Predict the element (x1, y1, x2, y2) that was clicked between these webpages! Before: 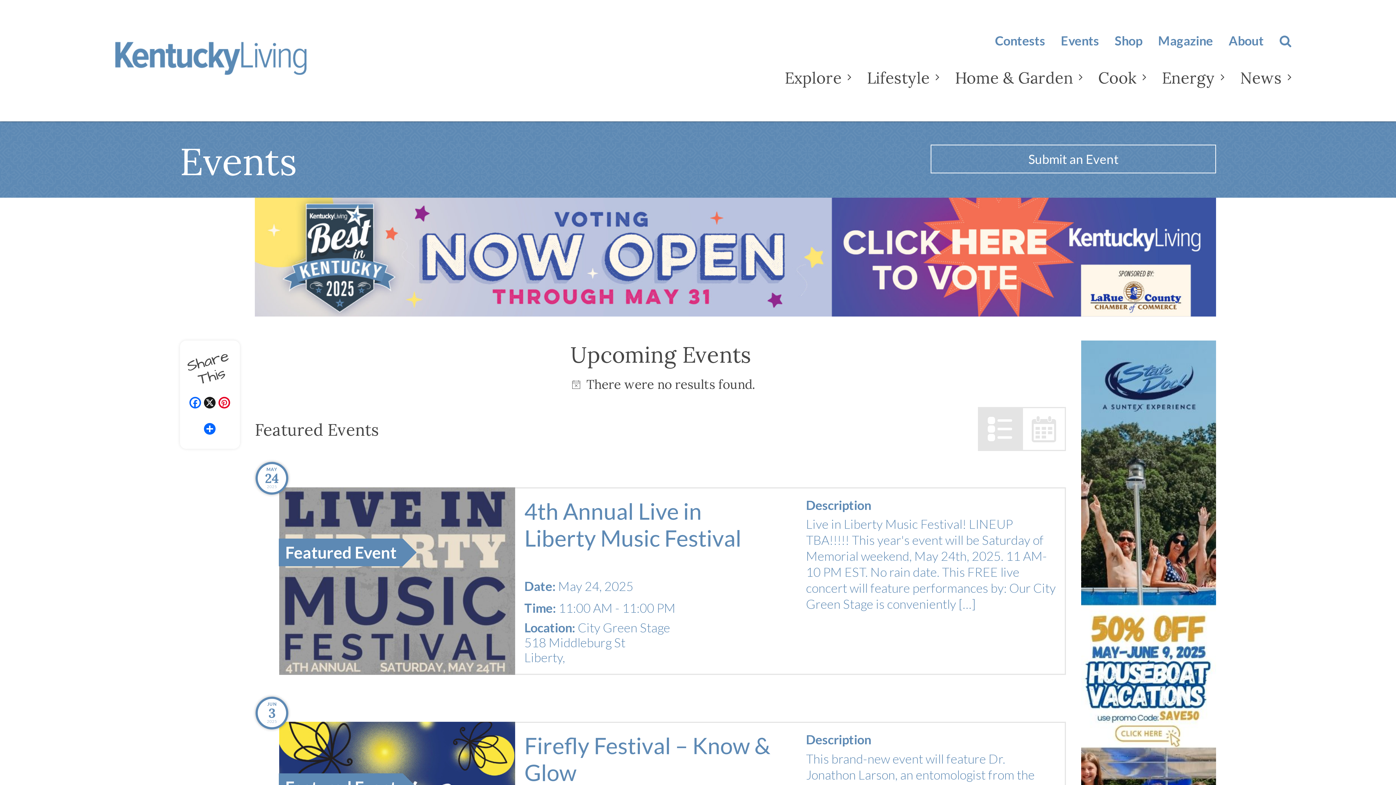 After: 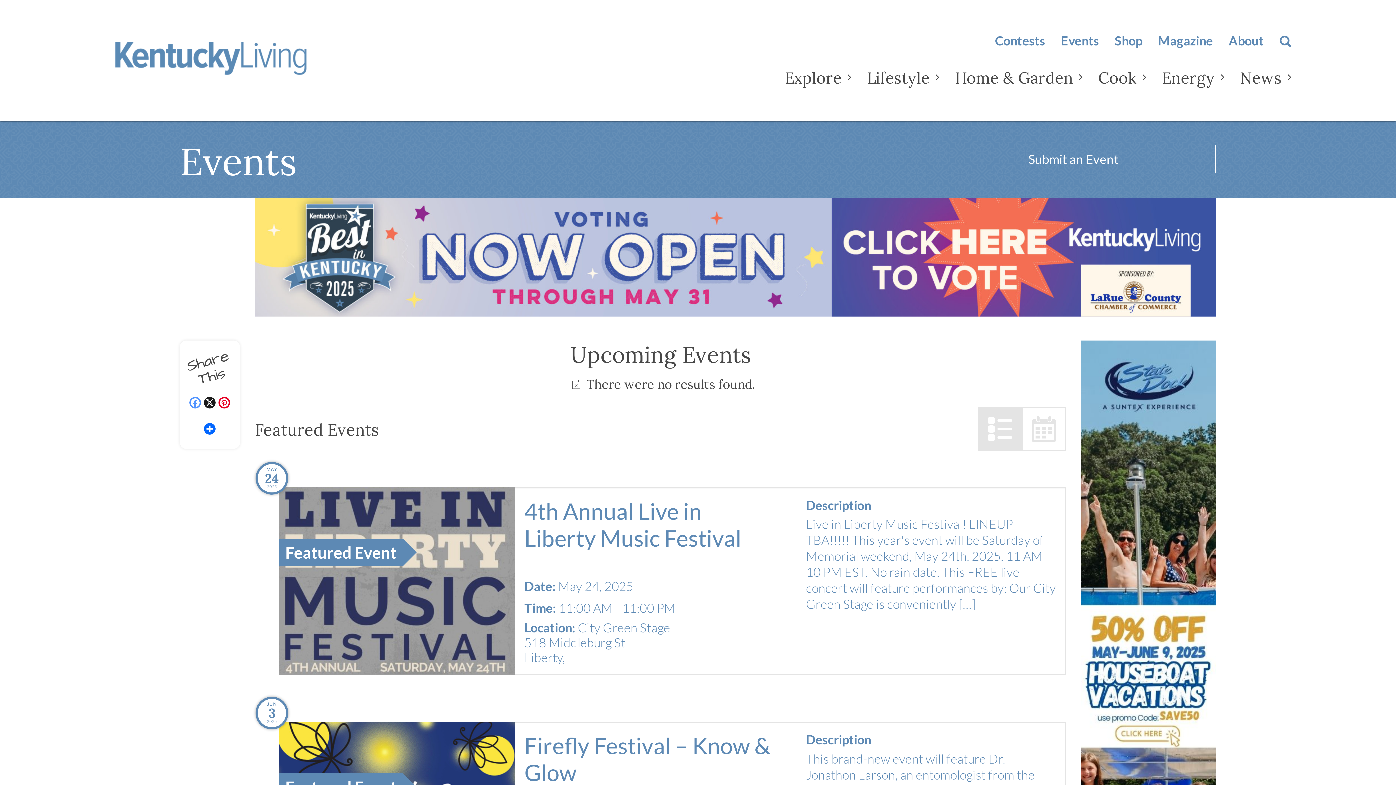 Action: bbox: (188, 397, 202, 410) label: Facebook